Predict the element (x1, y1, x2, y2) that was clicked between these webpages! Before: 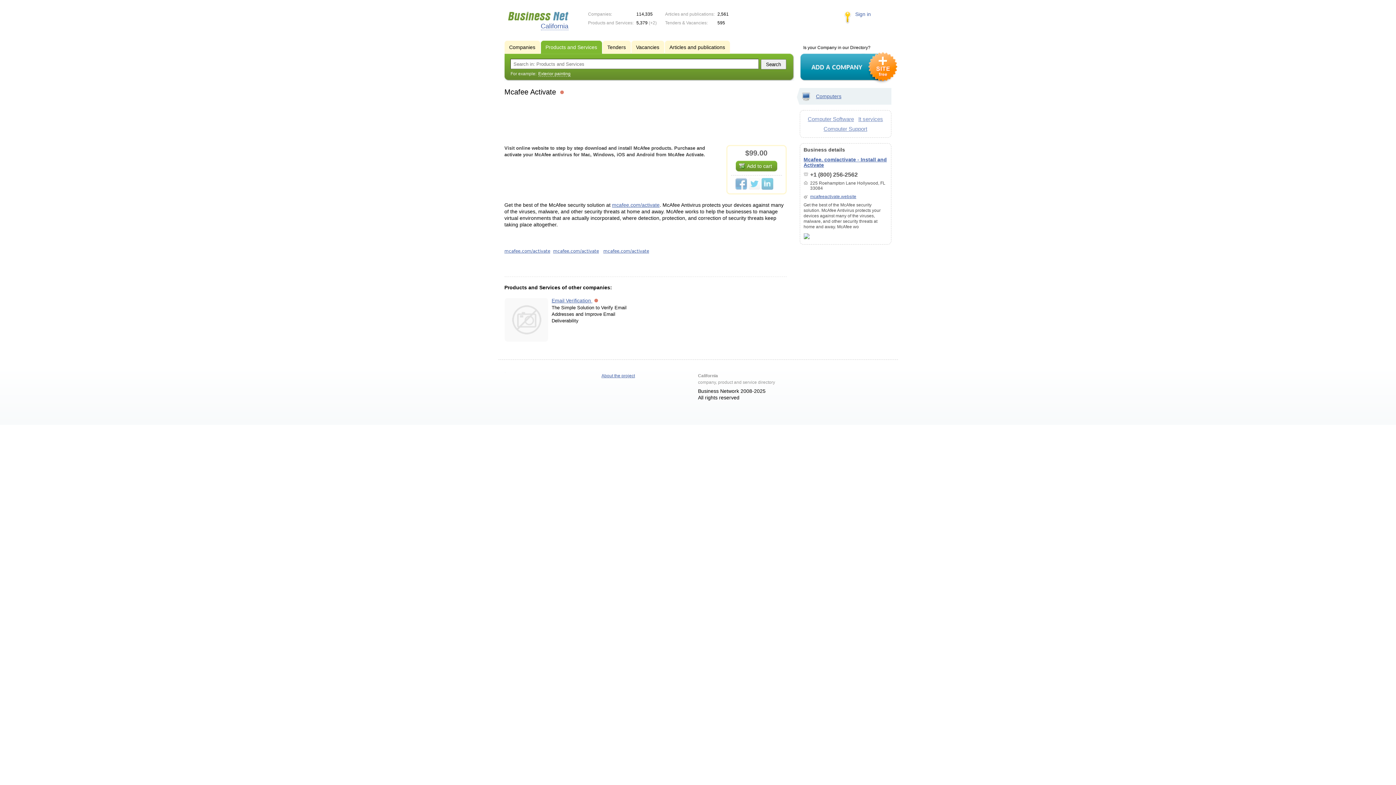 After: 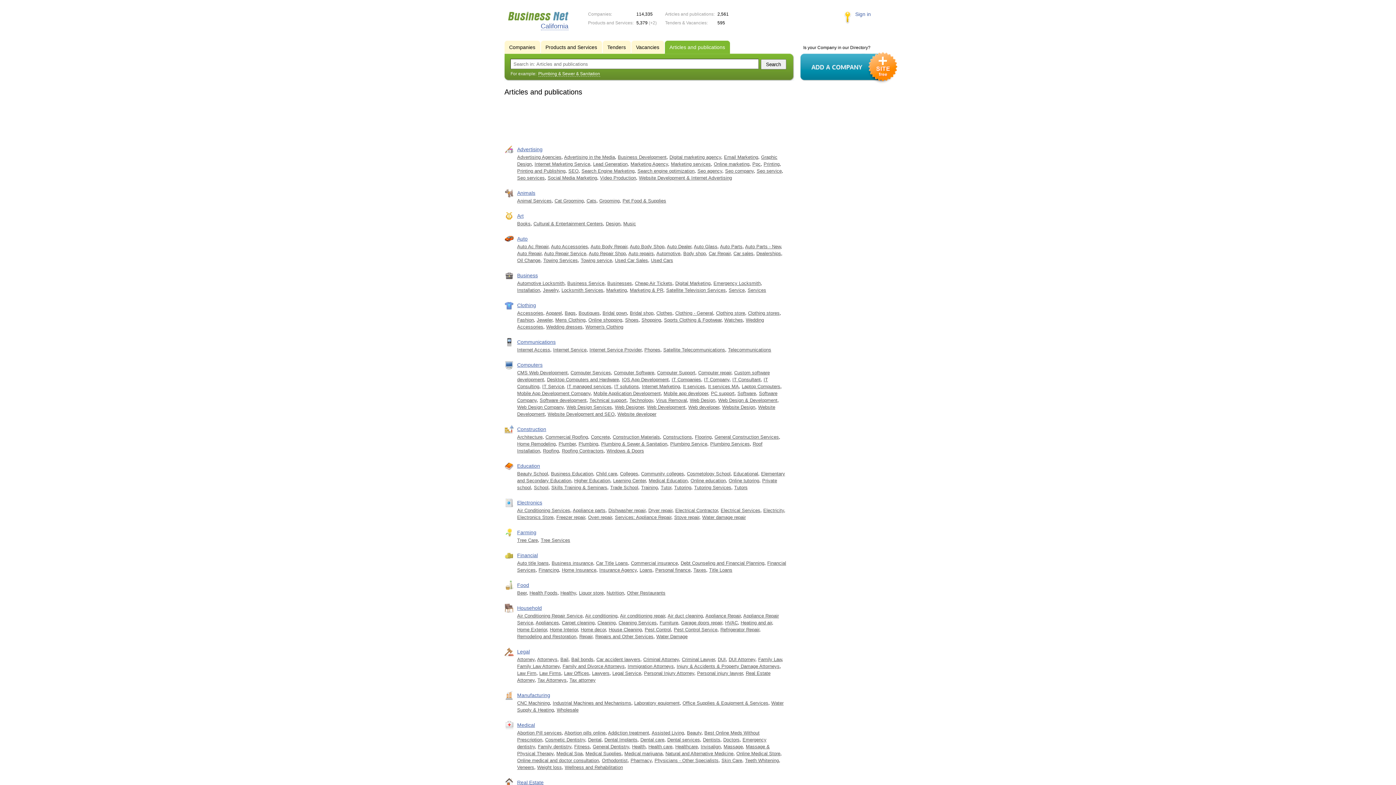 Action: label: Articles and publications bbox: (664, 40, 732, 53)